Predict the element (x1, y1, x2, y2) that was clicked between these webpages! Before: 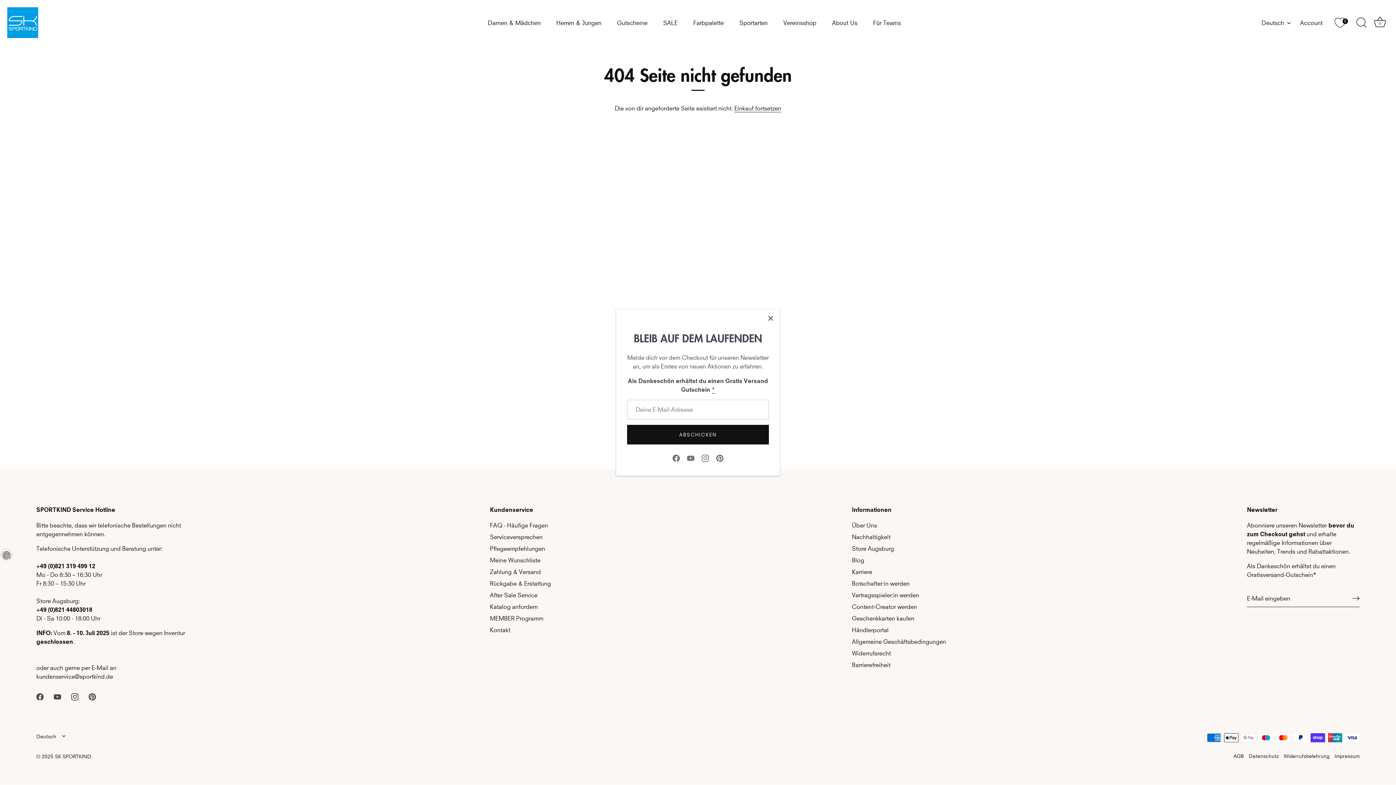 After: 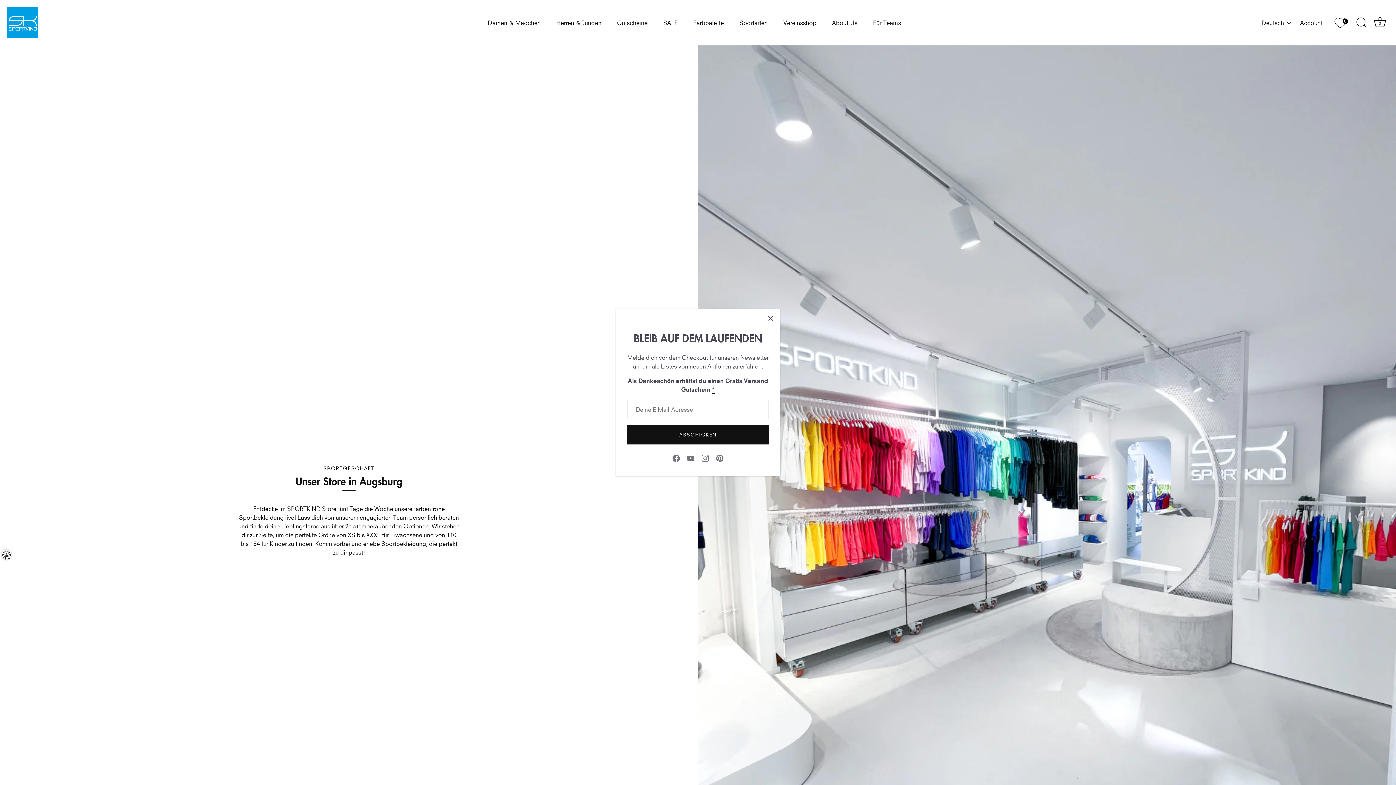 Action: bbox: (852, 545, 894, 552) label: Store Augsburg